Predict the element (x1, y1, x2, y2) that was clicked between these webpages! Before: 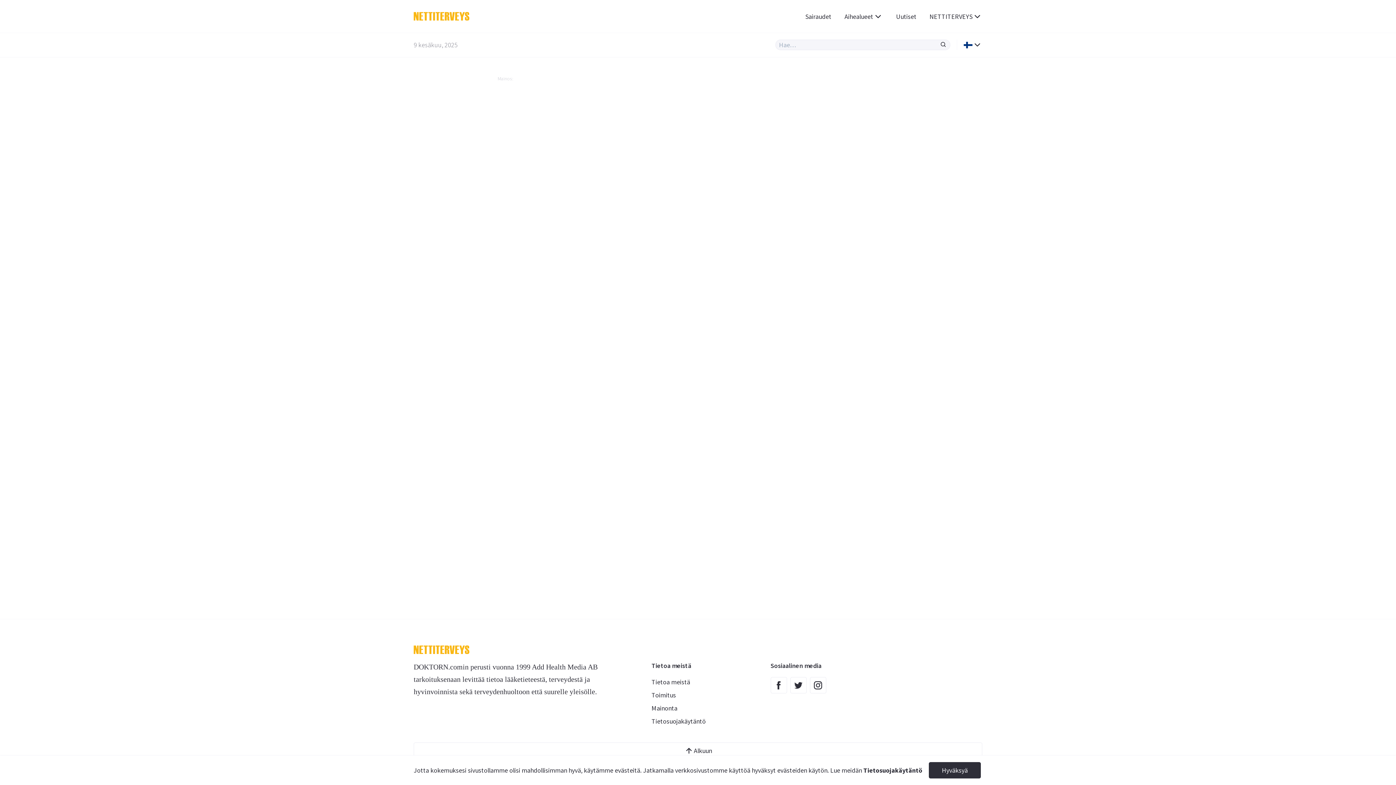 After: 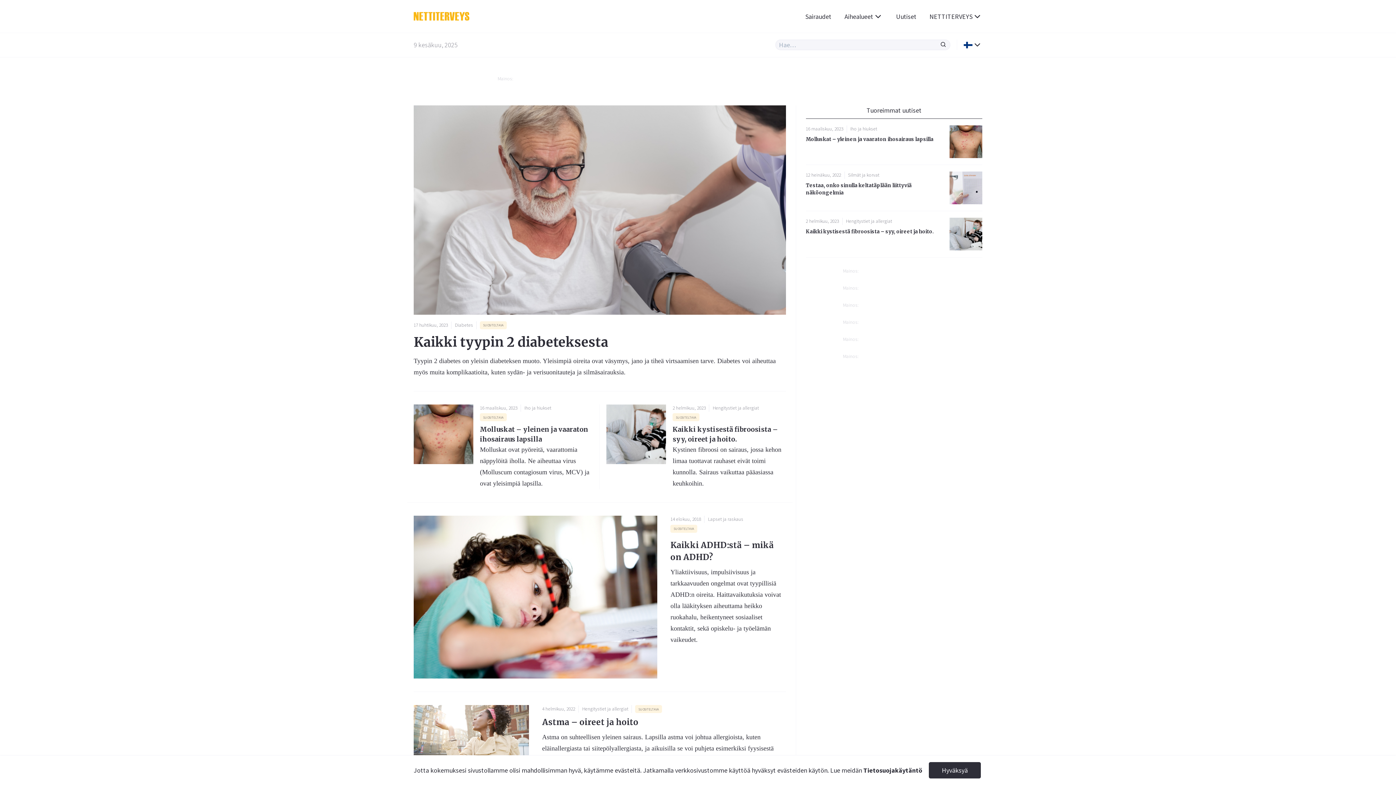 Action: bbox: (413, 645, 982, 654)